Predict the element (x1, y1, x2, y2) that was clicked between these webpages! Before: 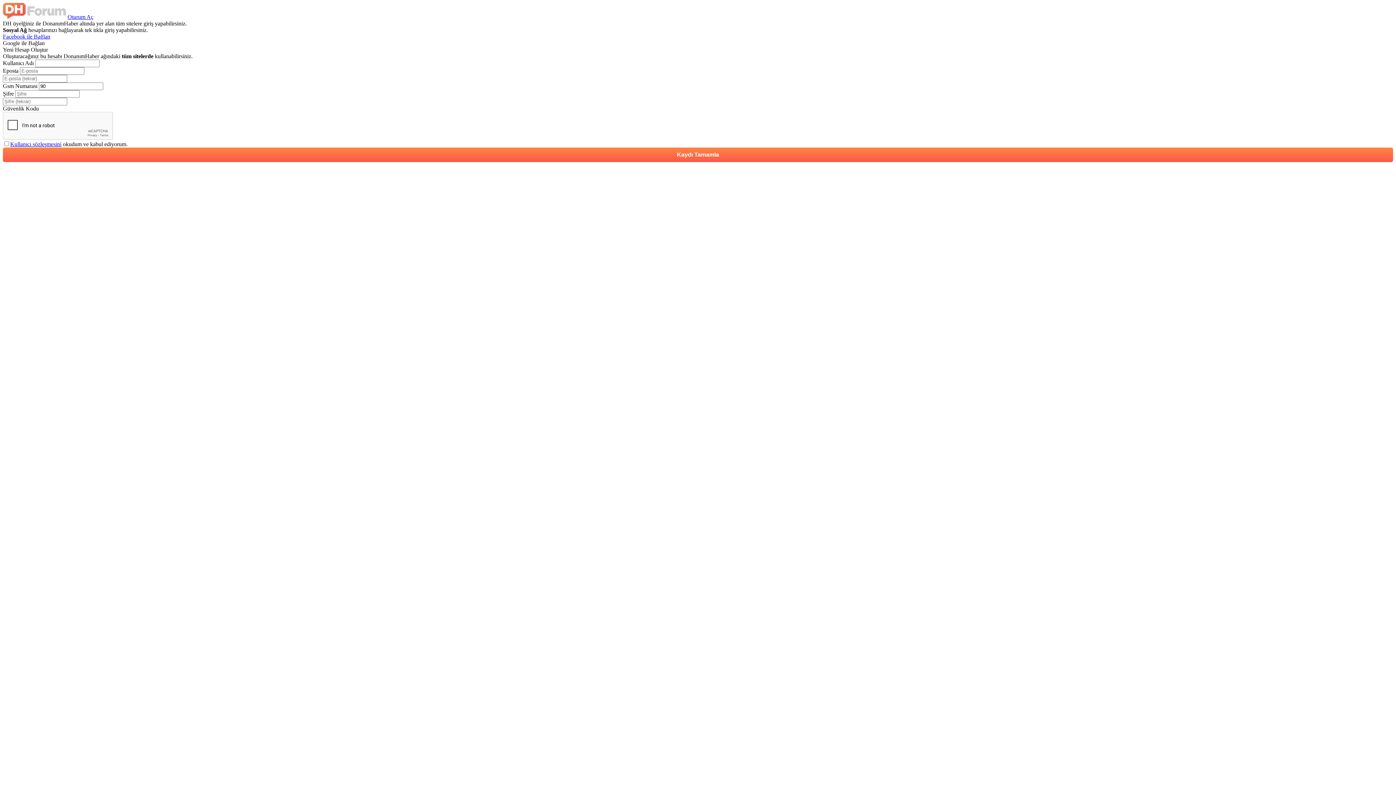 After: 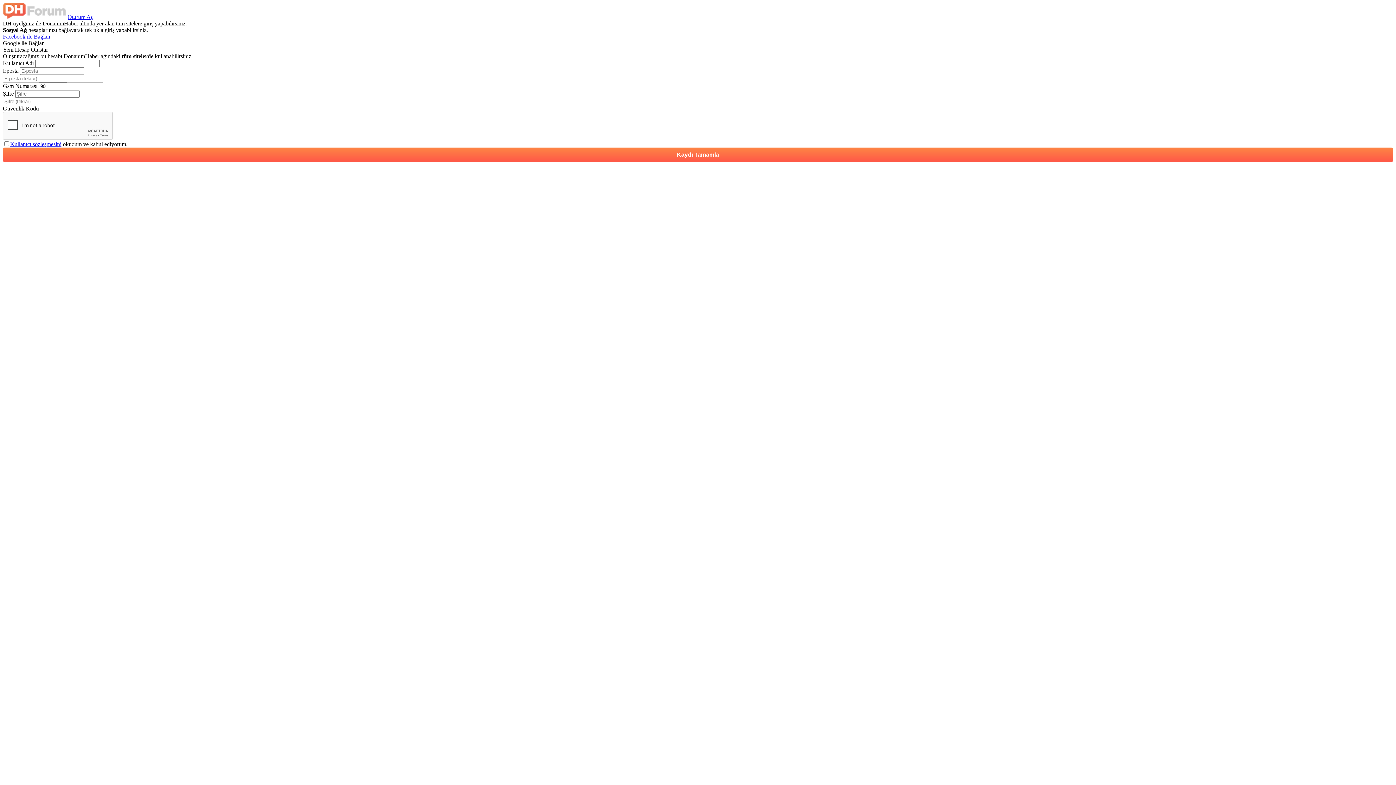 Action: label: Kullanıcı sözleşmesini bbox: (10, 141, 61, 147)